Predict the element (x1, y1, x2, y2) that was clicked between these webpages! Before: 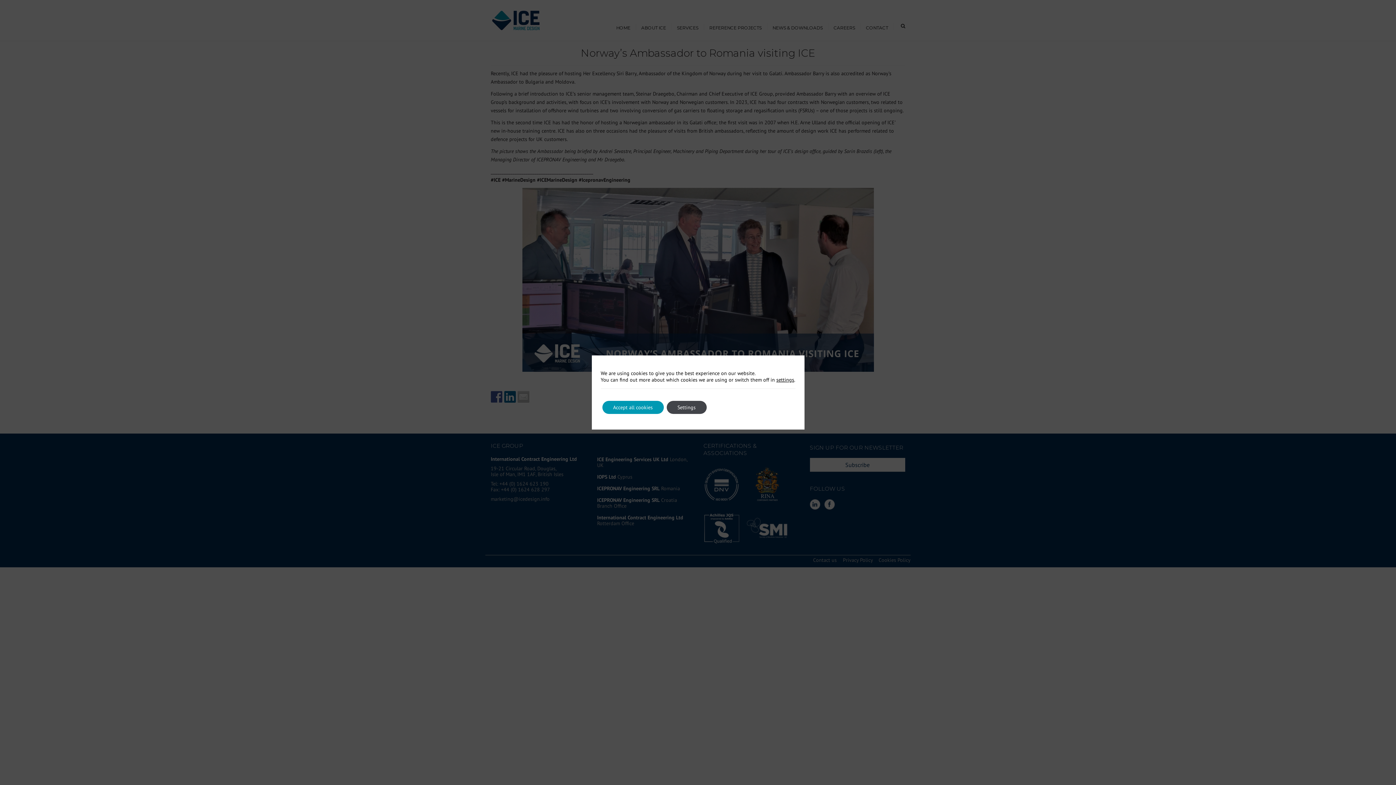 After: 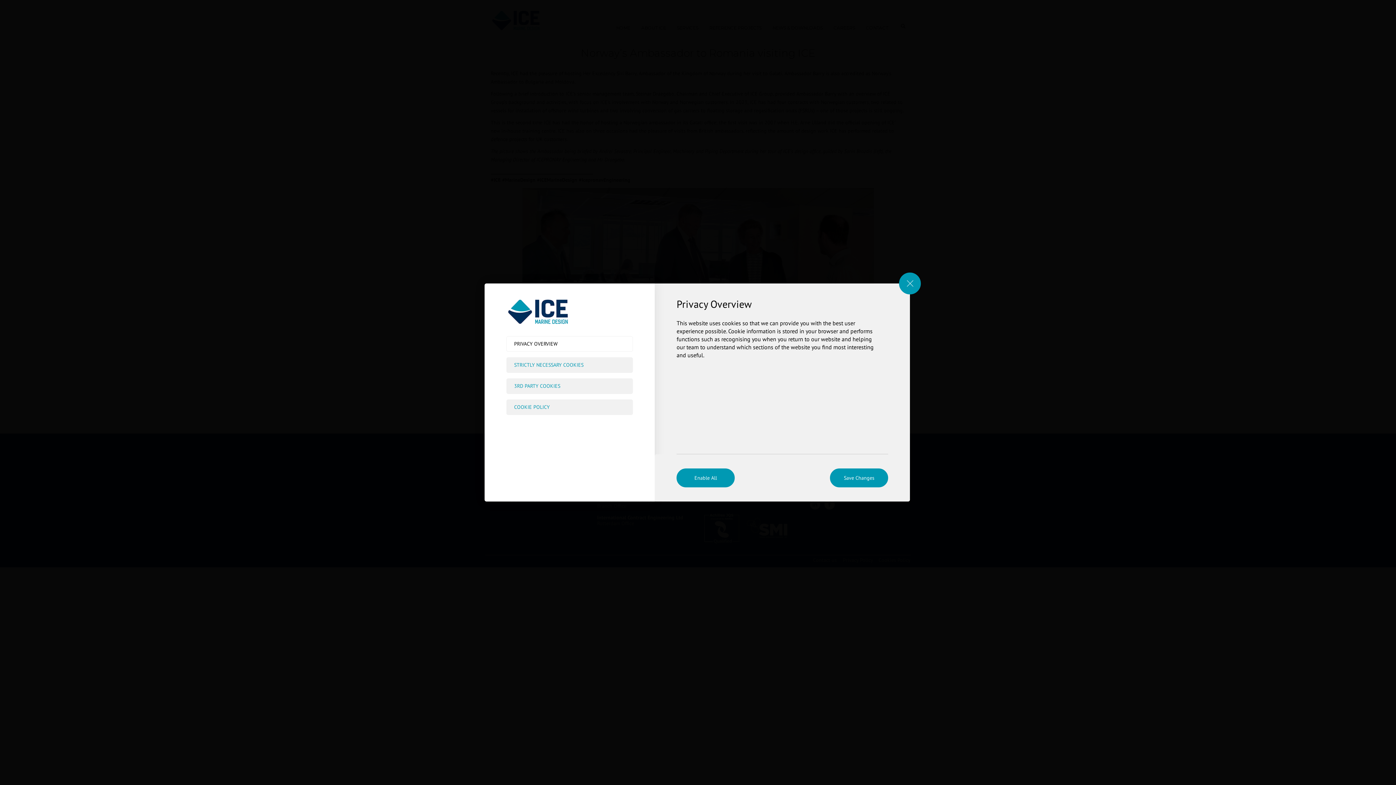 Action: label: Settings bbox: (666, 401, 706, 414)